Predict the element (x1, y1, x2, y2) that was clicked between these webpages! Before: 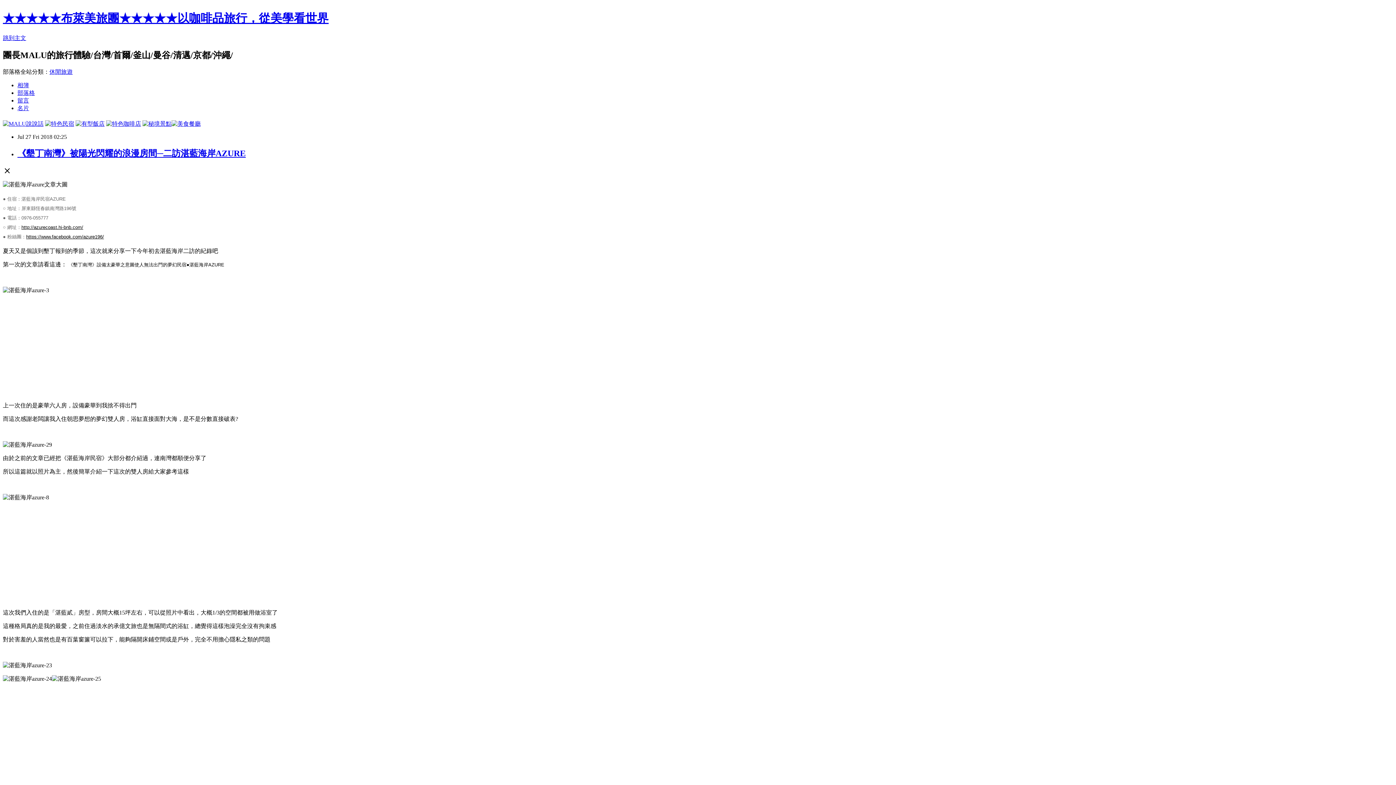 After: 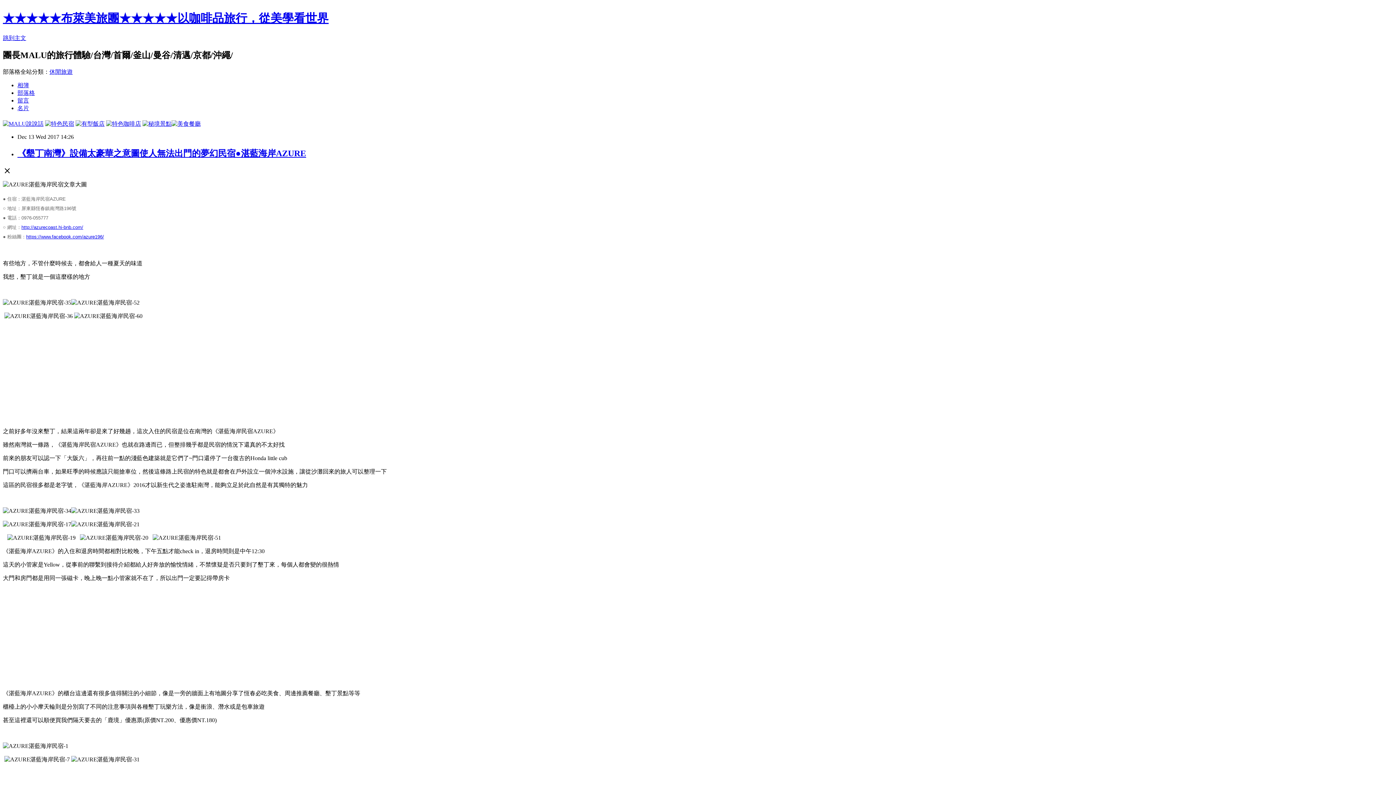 Action: bbox: (68, 262, 224, 267) label: 《墾丁南灣》設備太豪華之意圖使人無法出門的夢幻民宿●湛藍海岸AZURE